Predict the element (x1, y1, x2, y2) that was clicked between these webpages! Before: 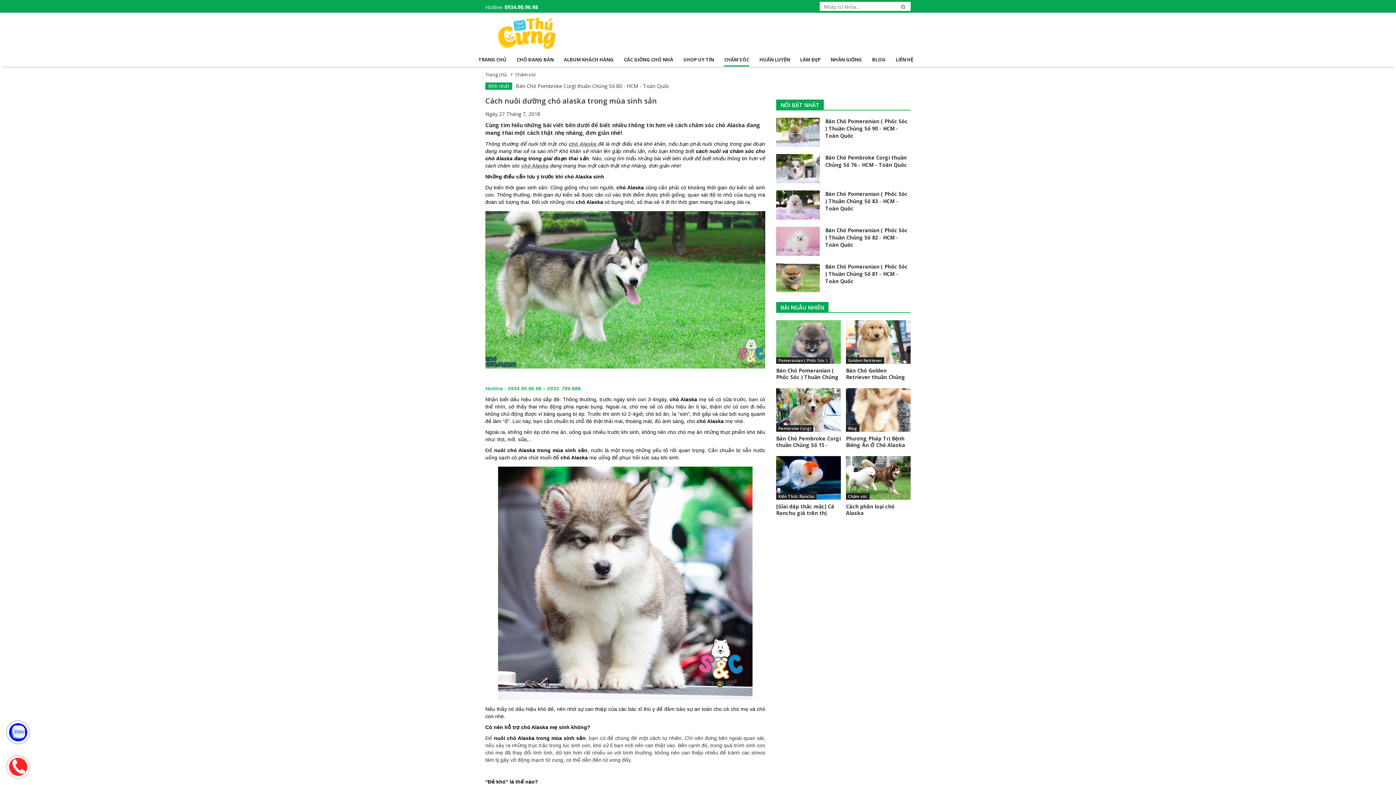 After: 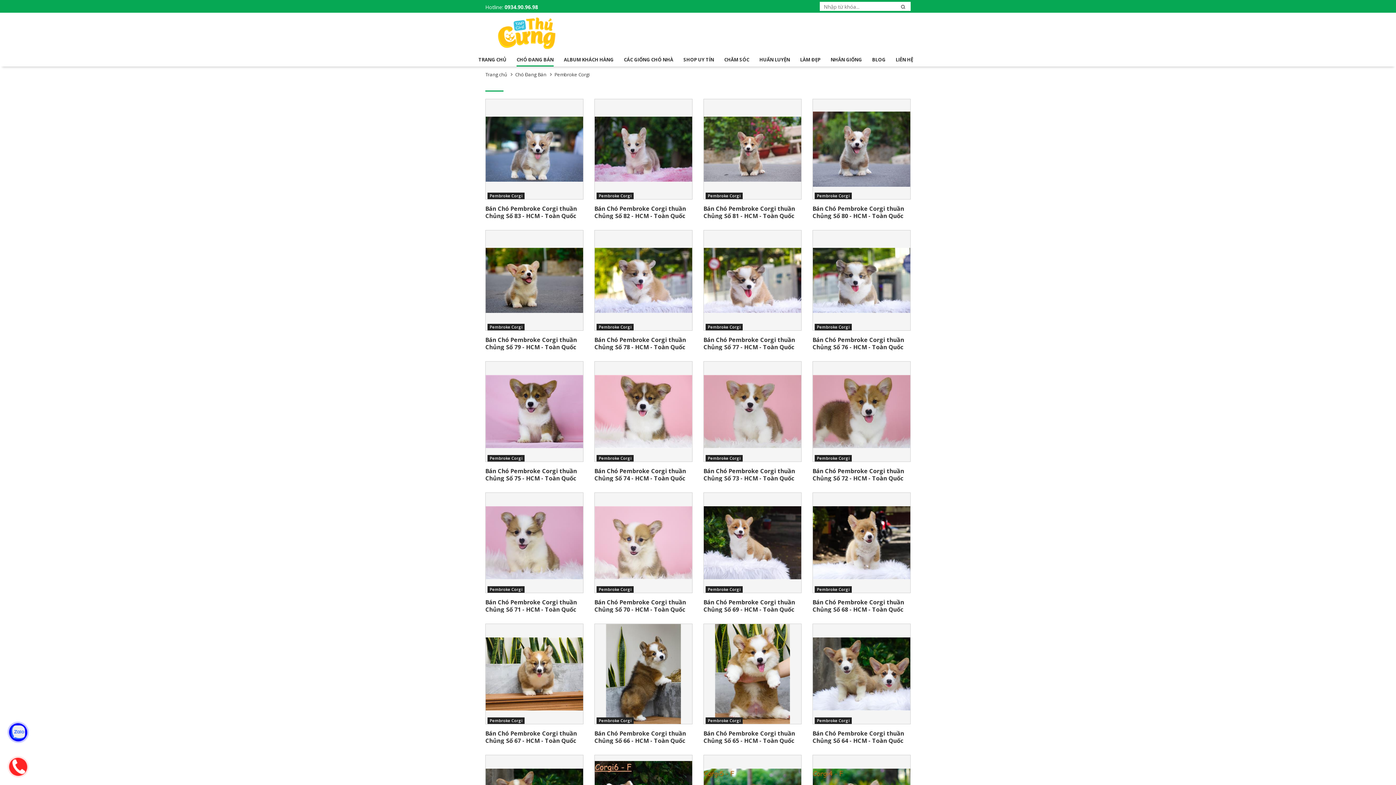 Action: bbox: (776, 425, 813, 432) label: Pembroke Corgi